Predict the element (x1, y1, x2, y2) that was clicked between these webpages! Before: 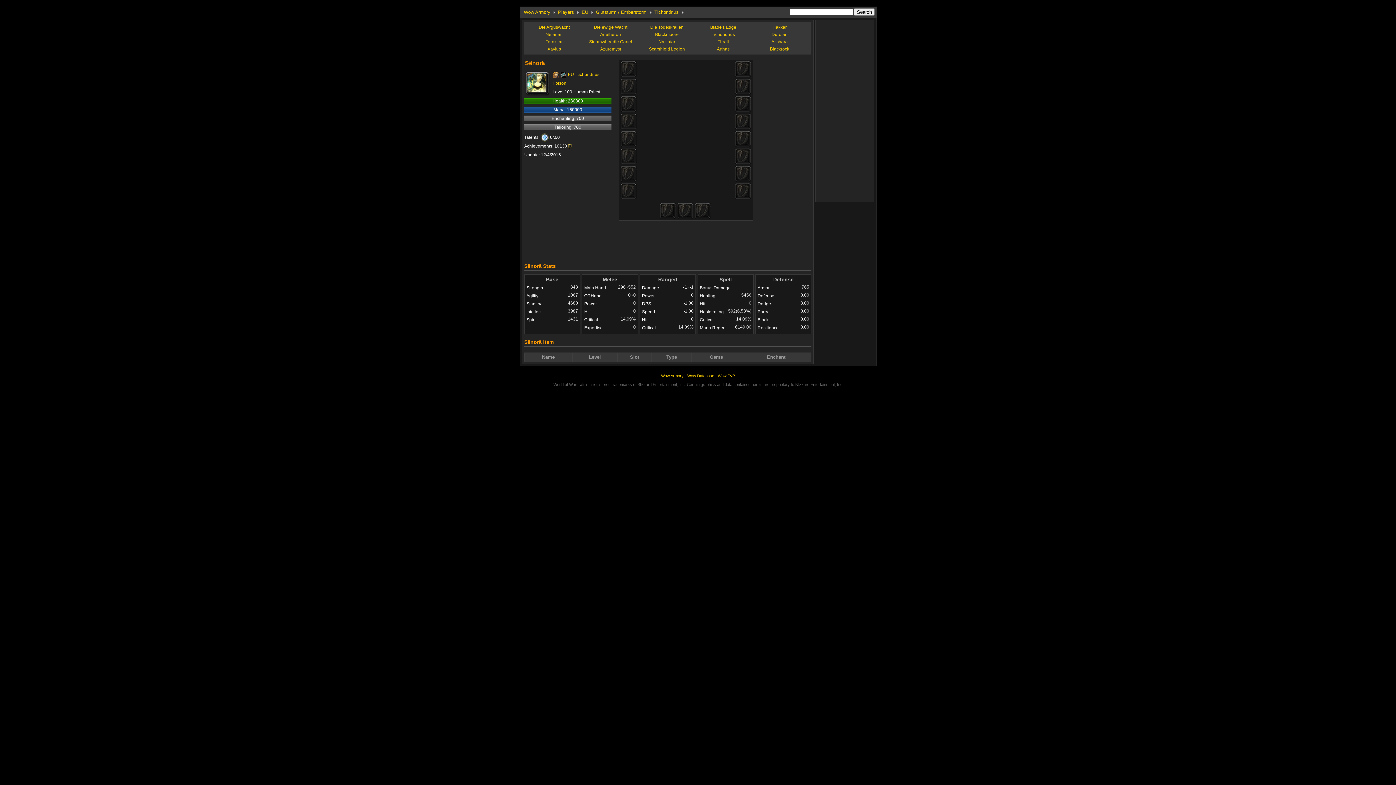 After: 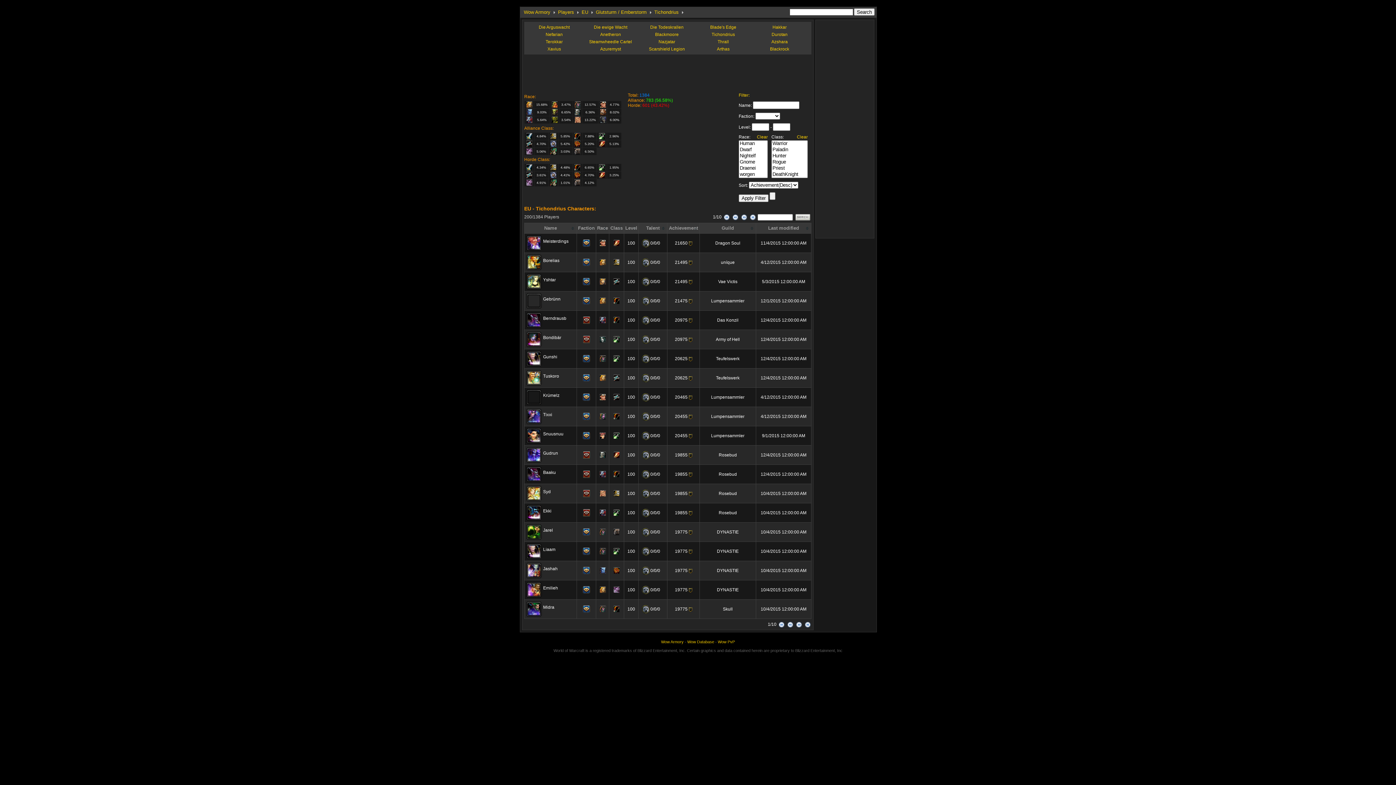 Action: bbox: (568, 72, 599, 77) label: EU - tichondrius